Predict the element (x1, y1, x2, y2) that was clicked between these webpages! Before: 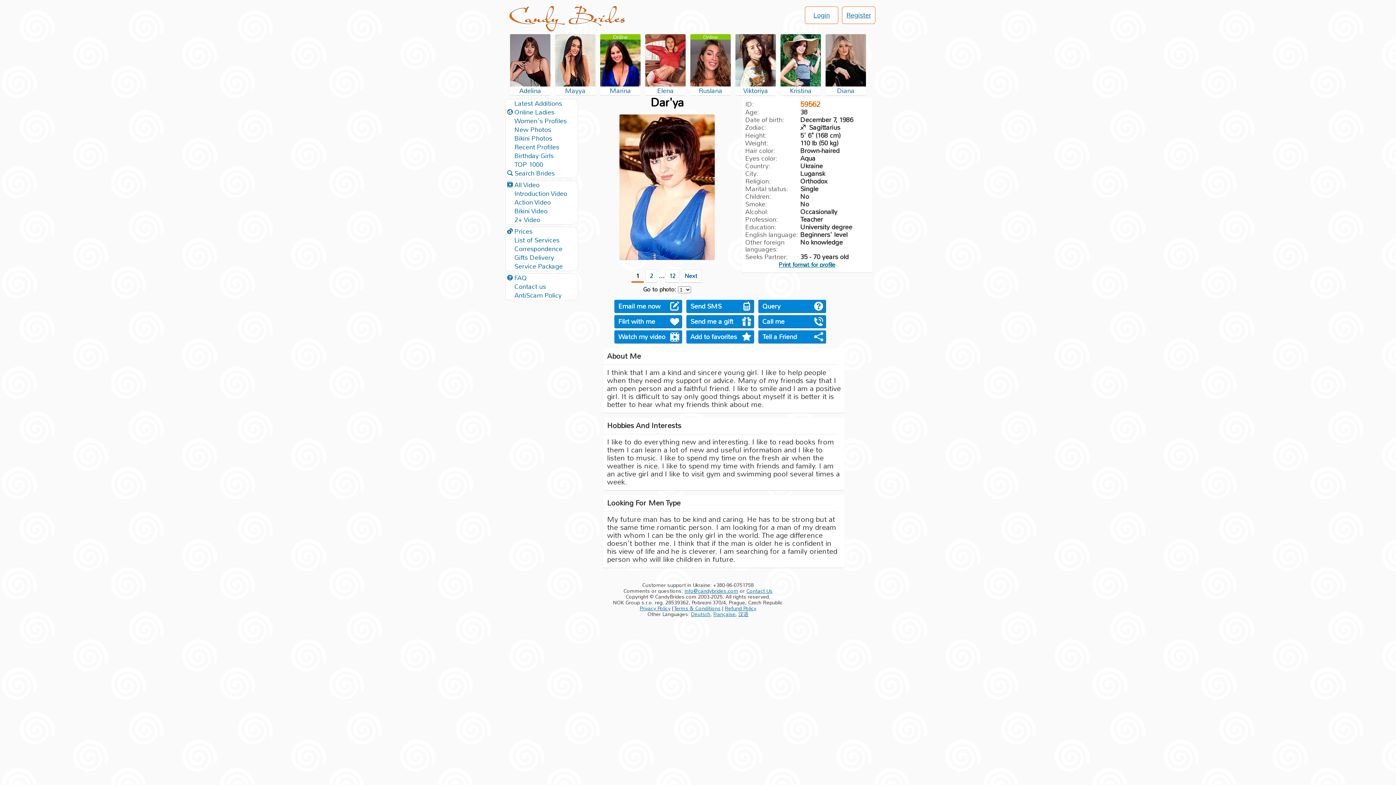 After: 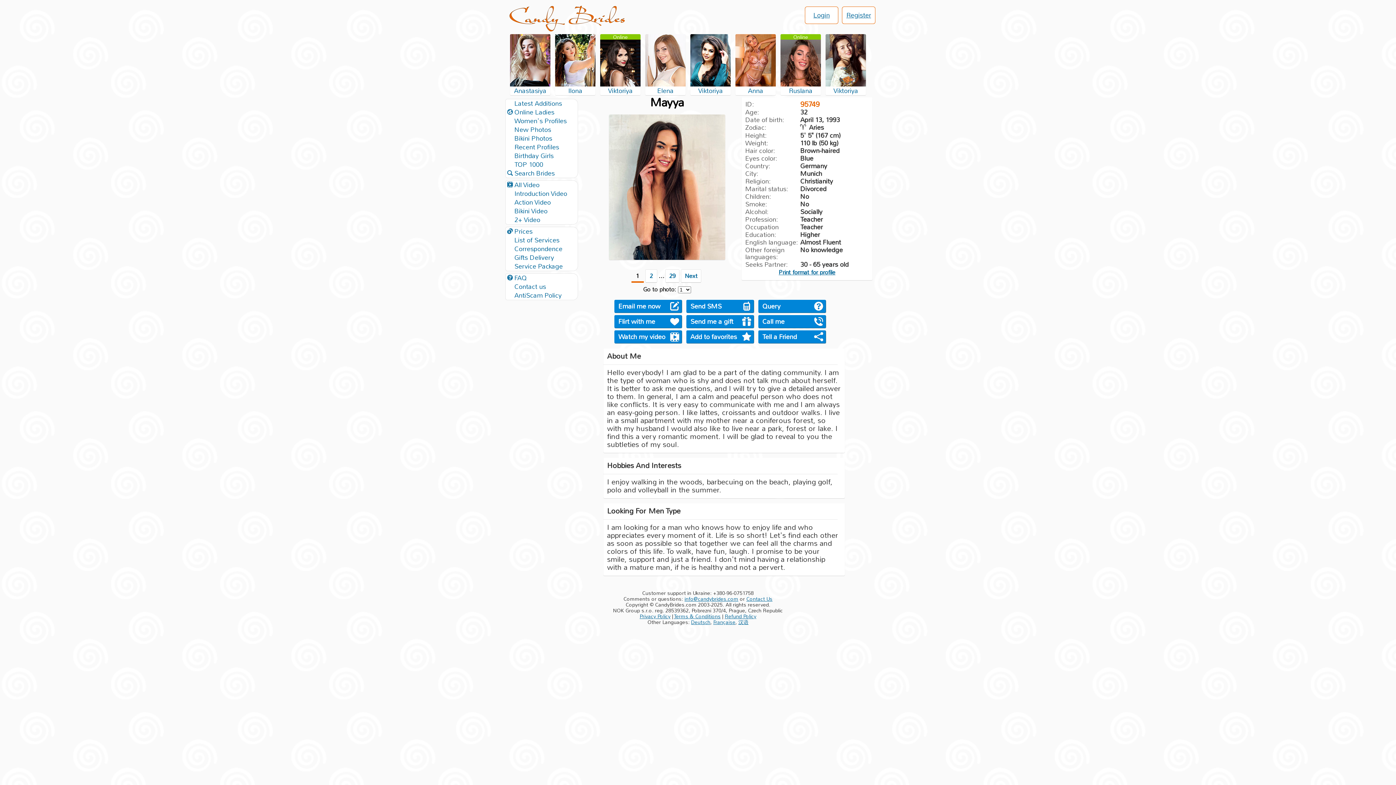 Action: bbox: (555, 82, 595, 89)